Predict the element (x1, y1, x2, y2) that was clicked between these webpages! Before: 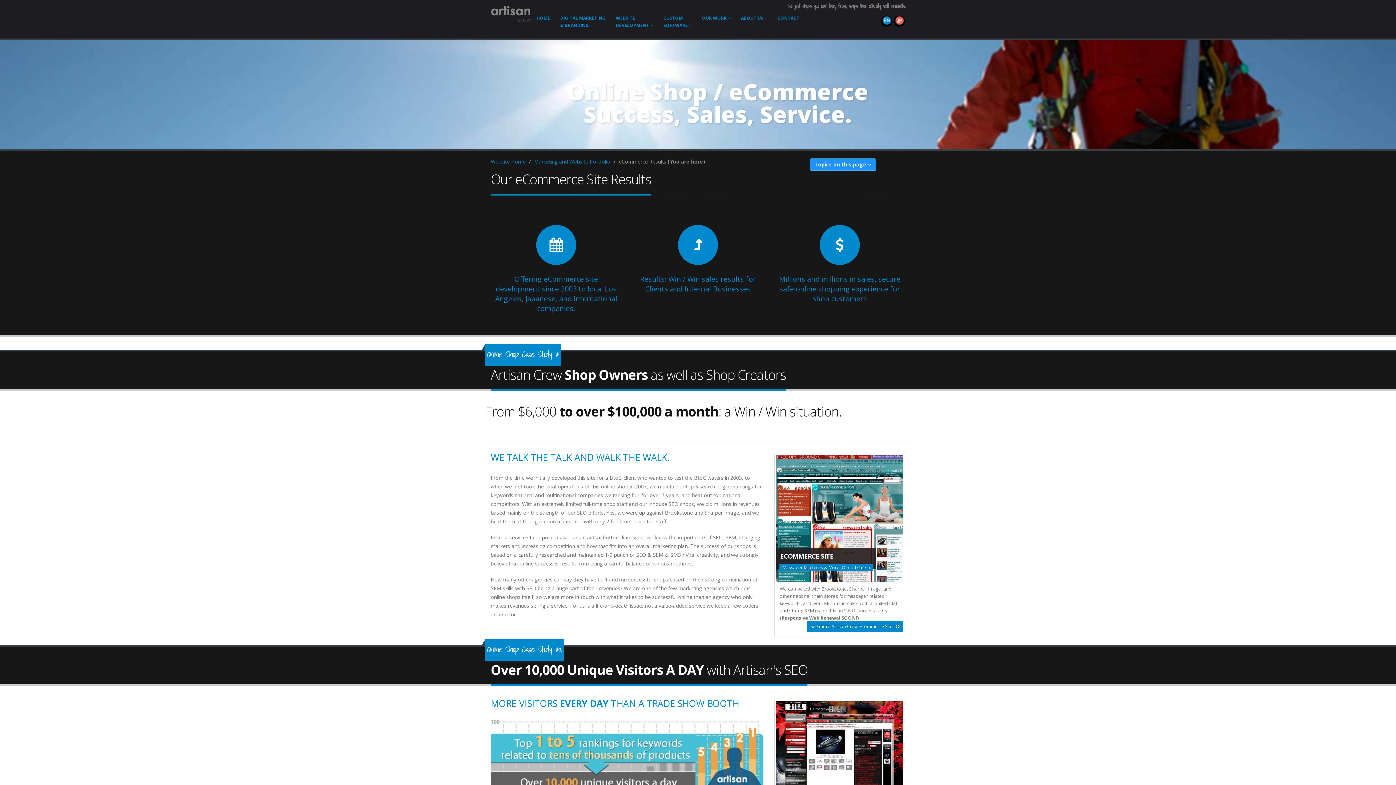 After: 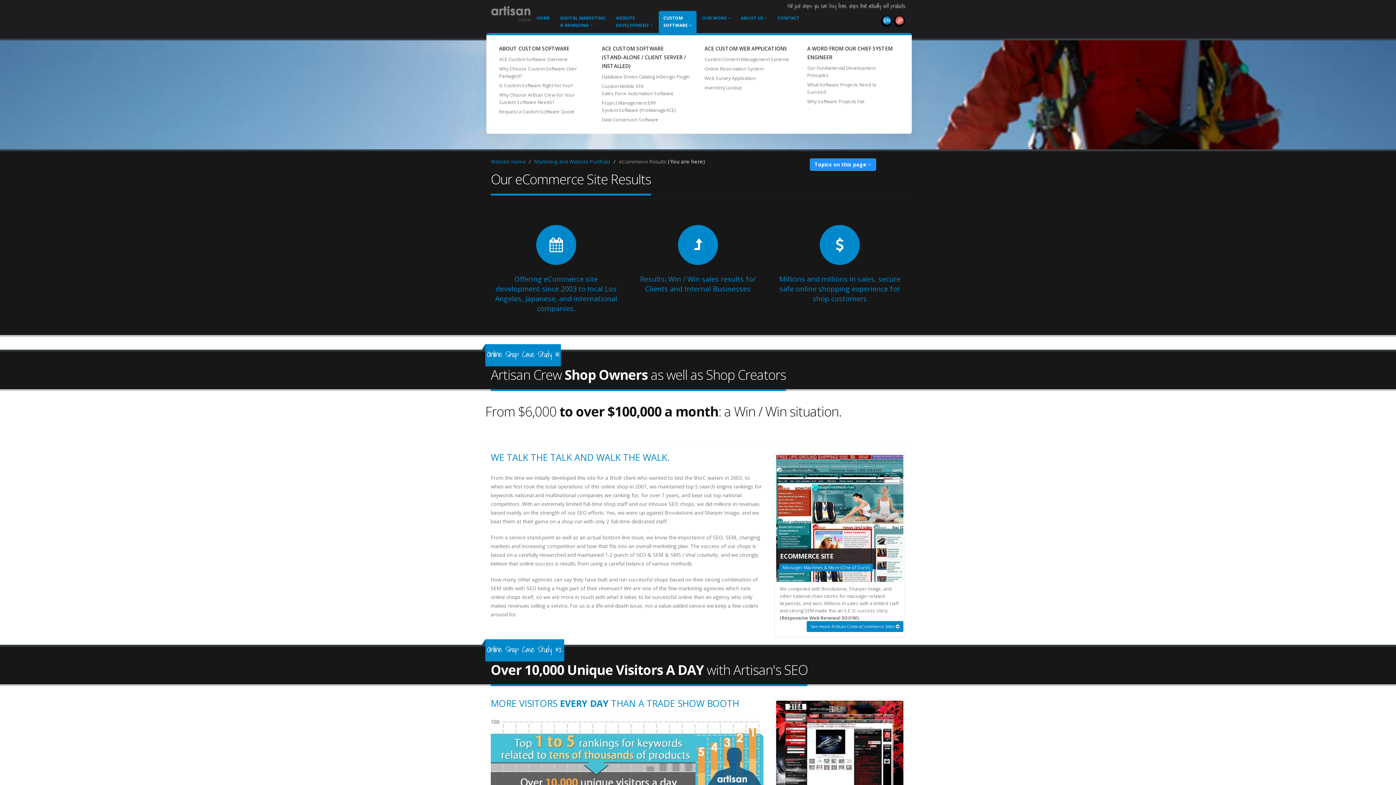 Action: bbox: (658, 10, 696, 32) label: CUSTOM
SOFTWARE 